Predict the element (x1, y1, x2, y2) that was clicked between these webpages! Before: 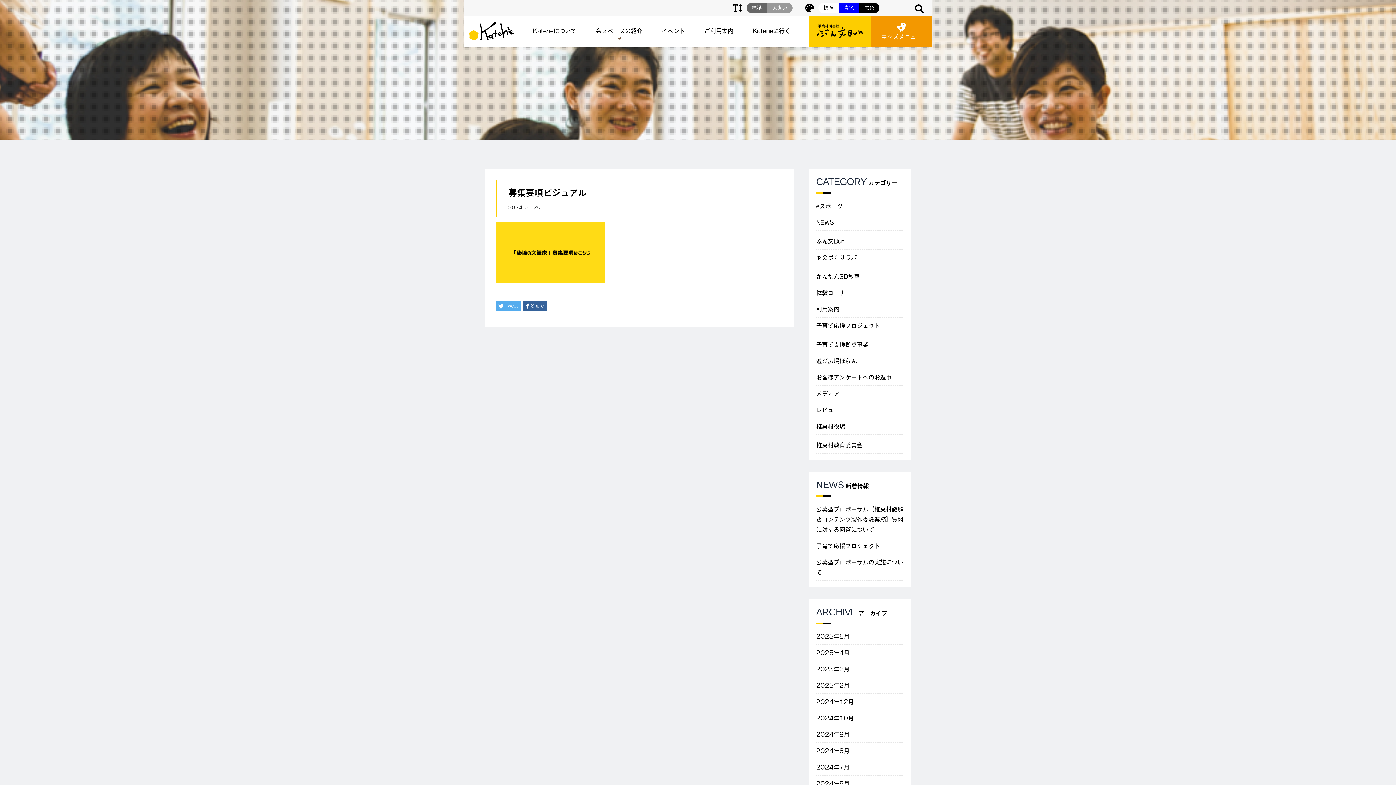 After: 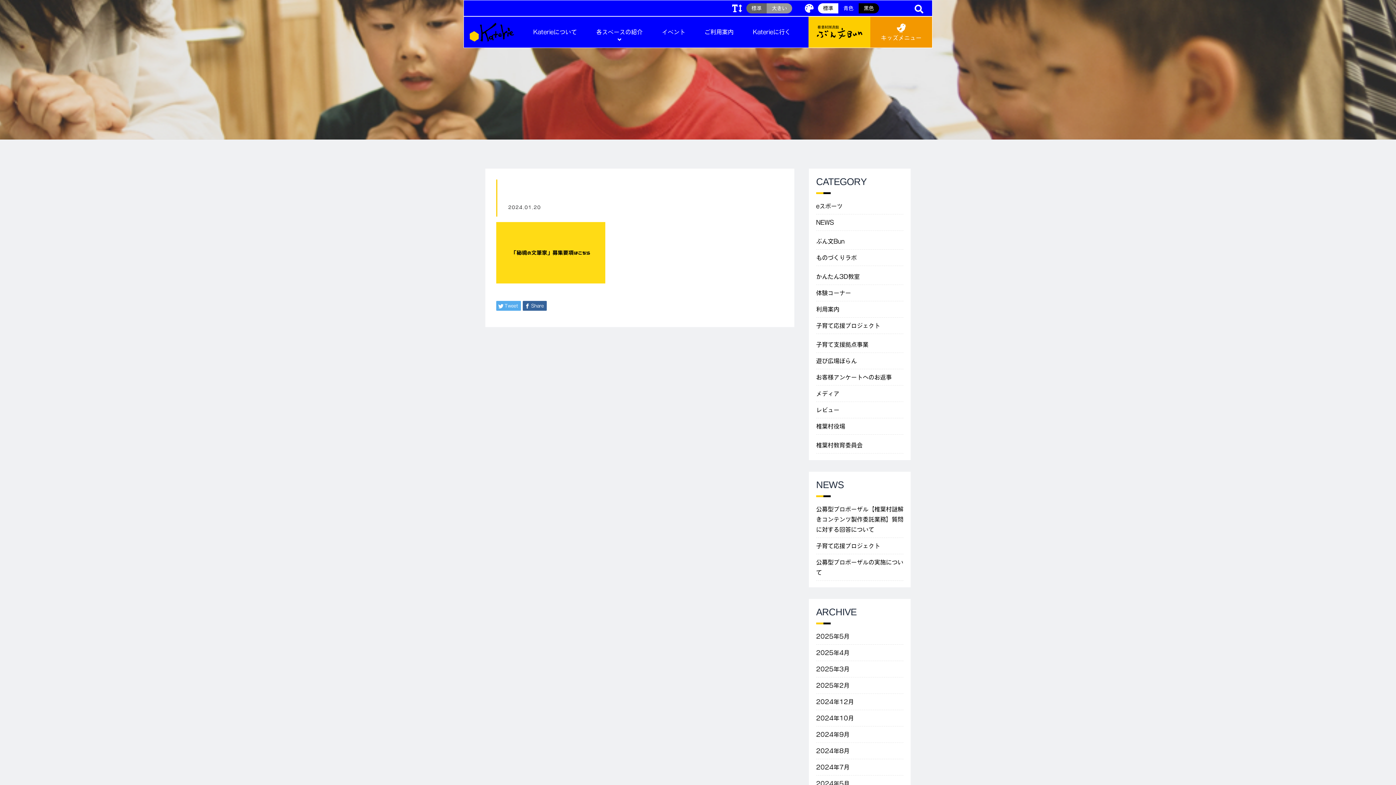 Action: label: 青色 bbox: (838, 2, 859, 12)